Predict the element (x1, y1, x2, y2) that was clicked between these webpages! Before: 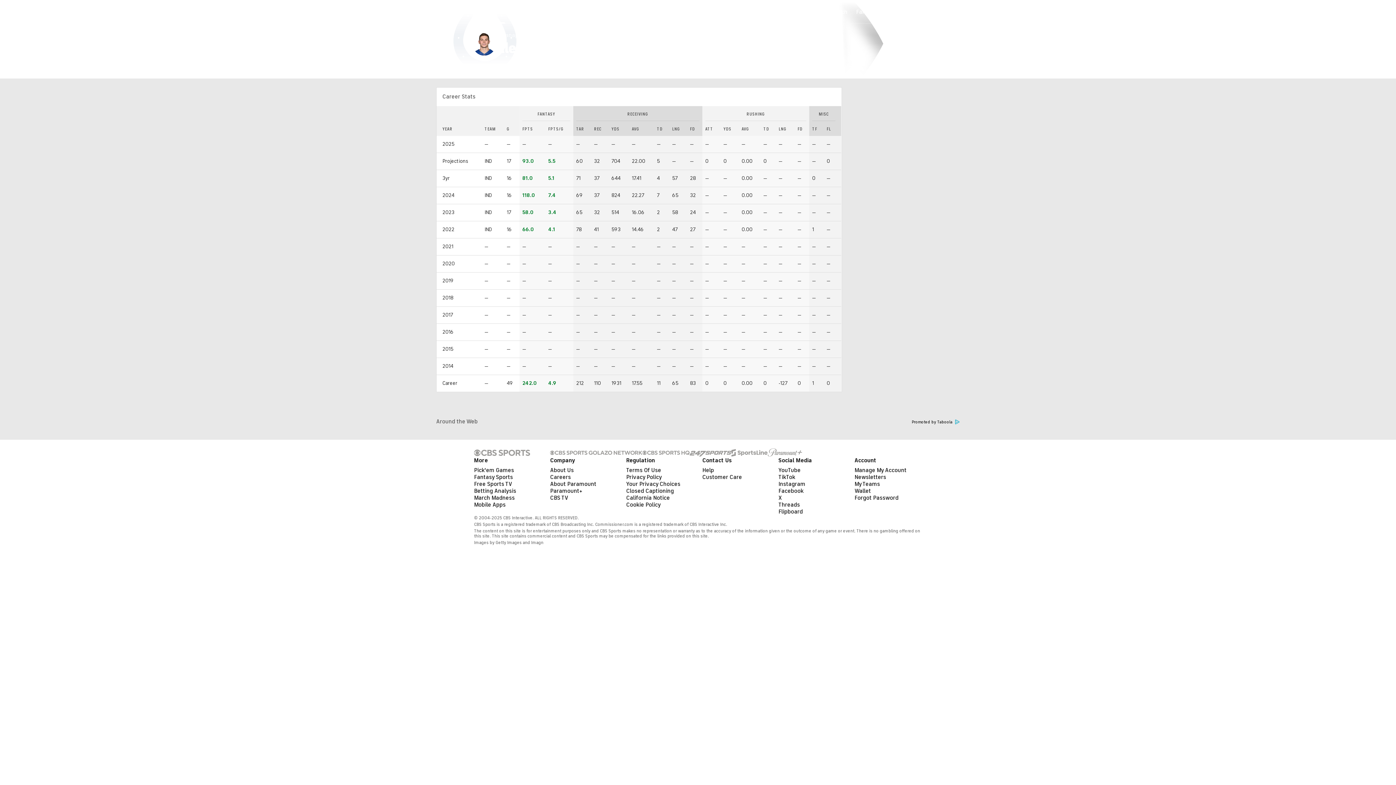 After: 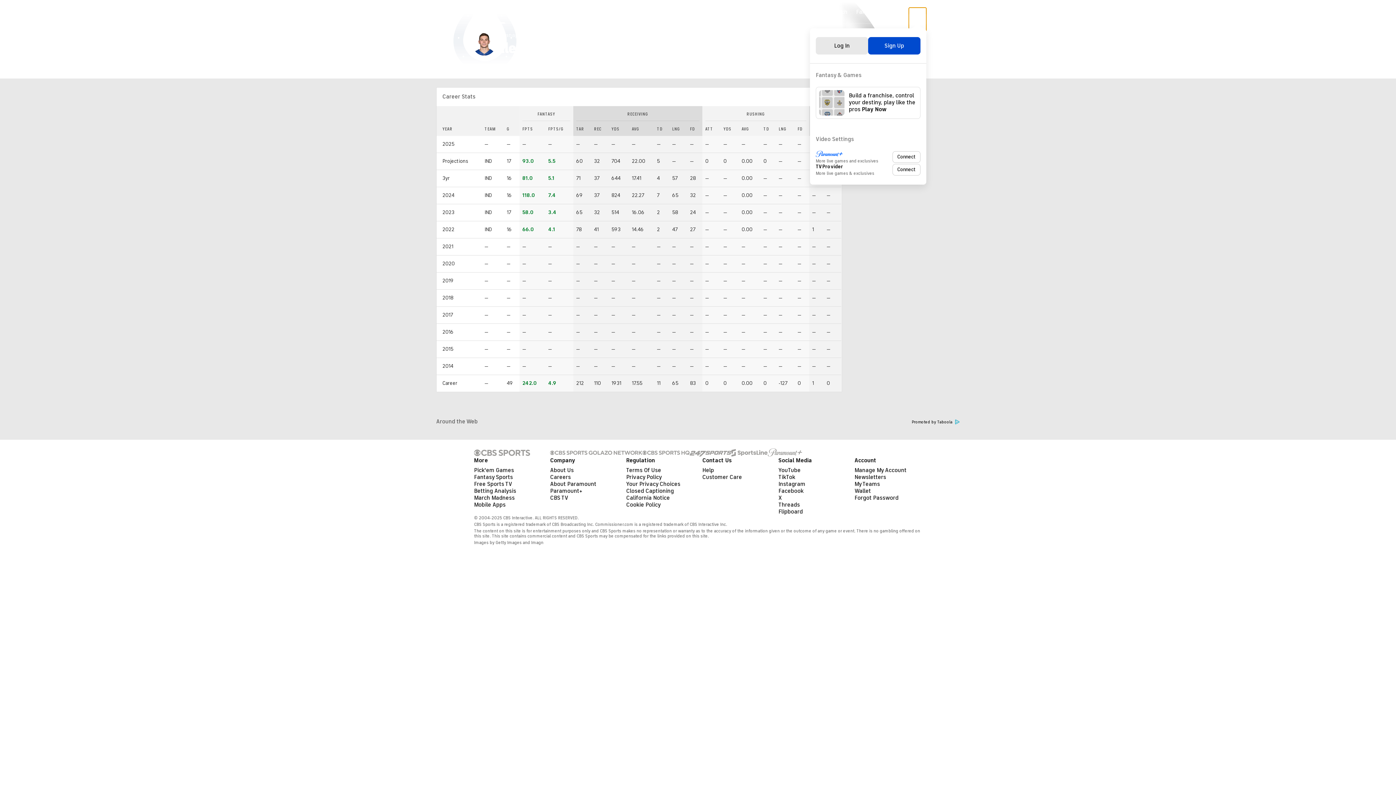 Action: bbox: (909, 7, 926, 16)